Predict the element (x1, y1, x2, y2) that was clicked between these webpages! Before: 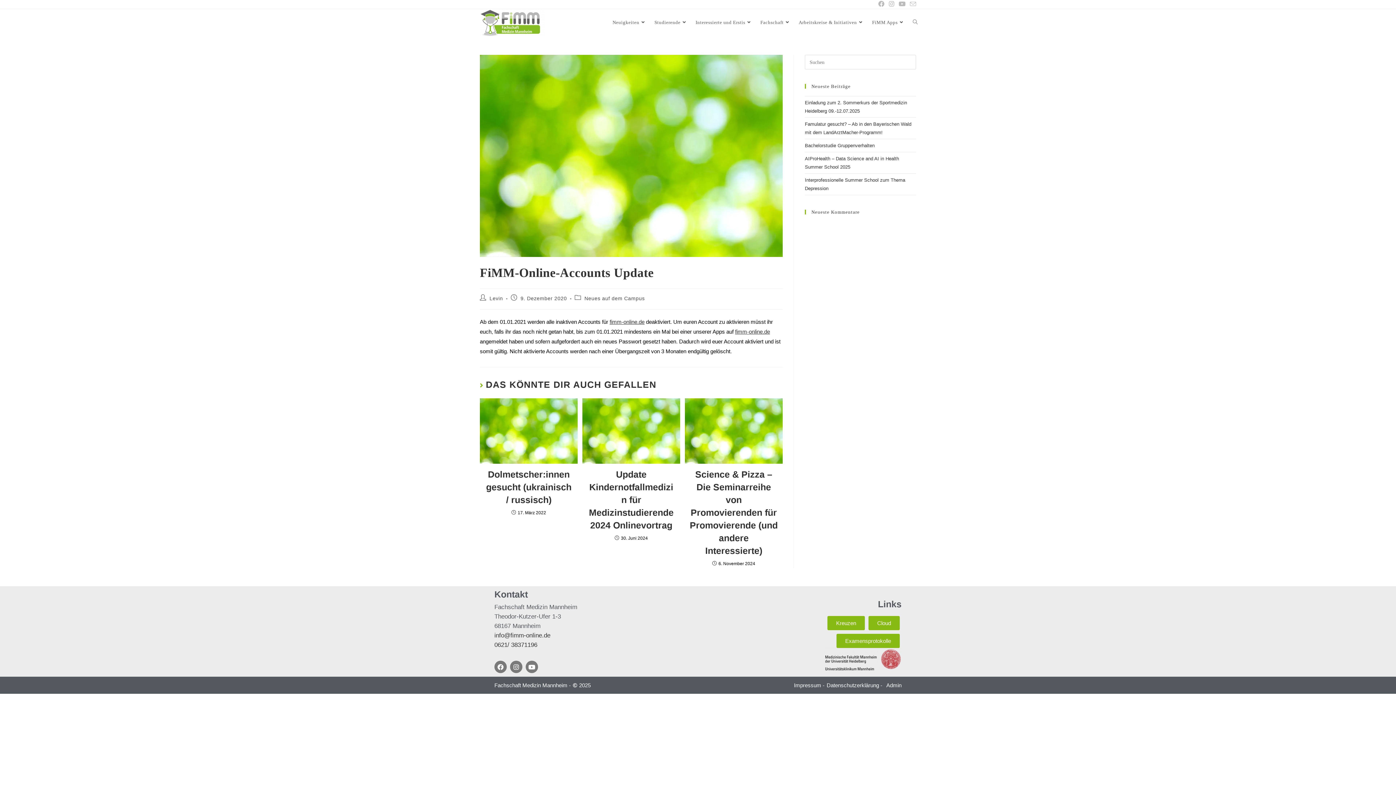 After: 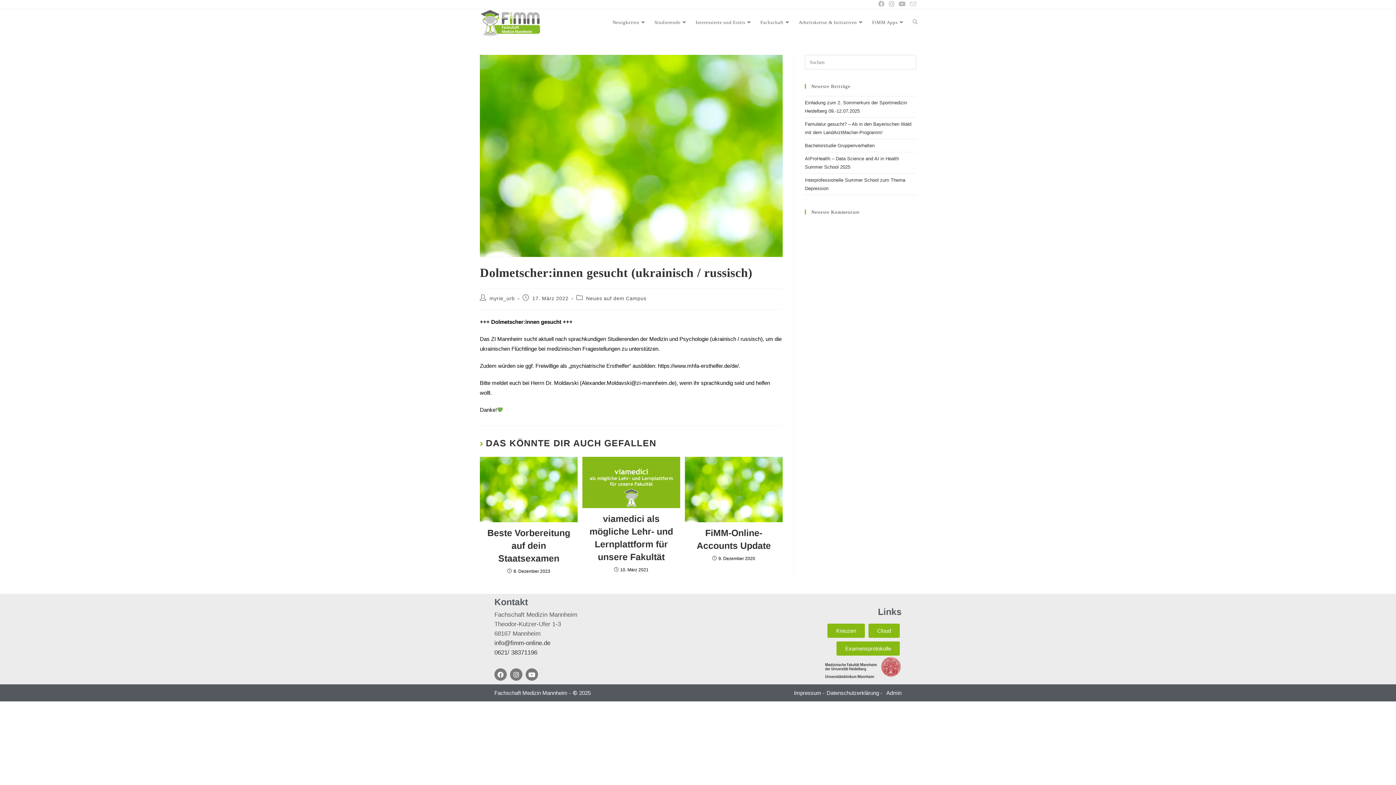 Action: bbox: (484, 468, 573, 506) label: Dolmetscher:innen gesucht (ukrainisch / russisch)